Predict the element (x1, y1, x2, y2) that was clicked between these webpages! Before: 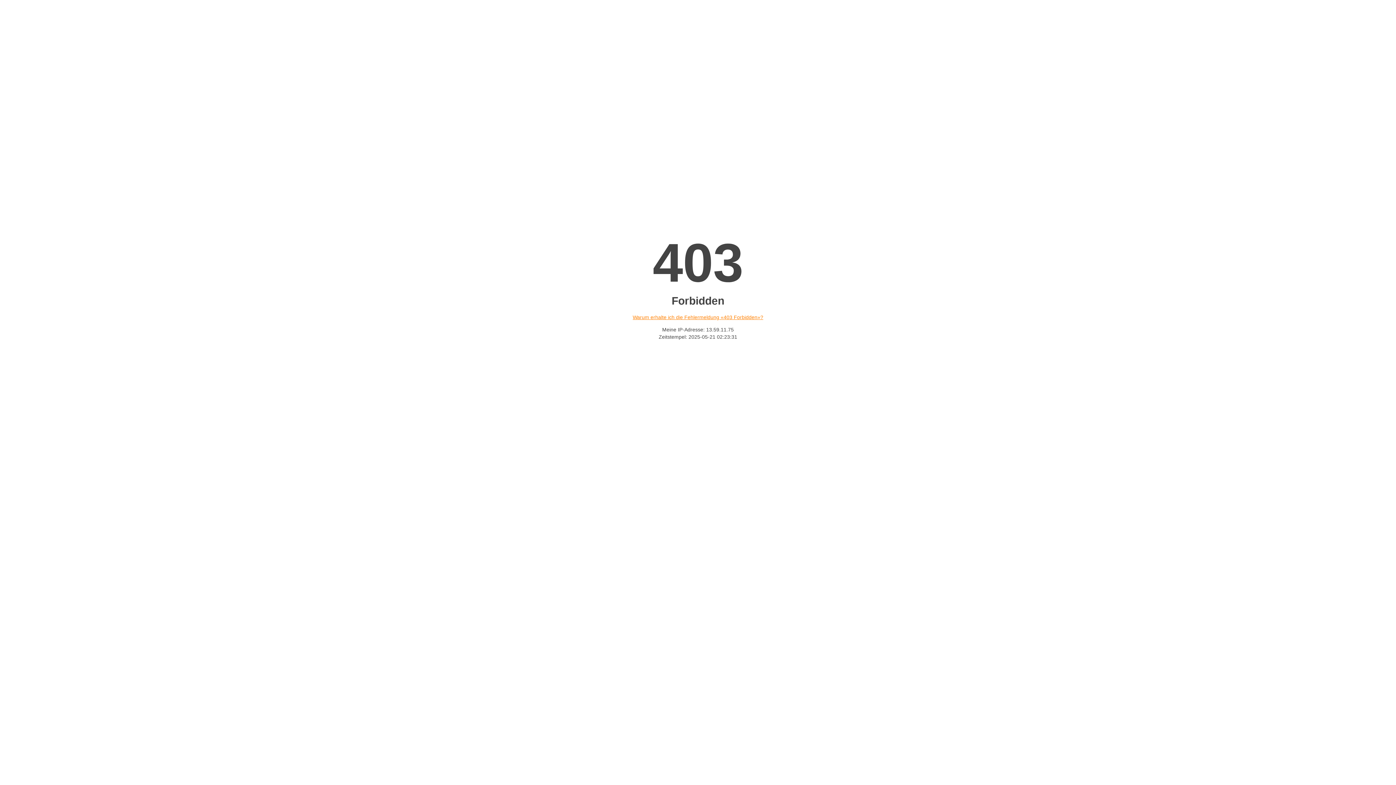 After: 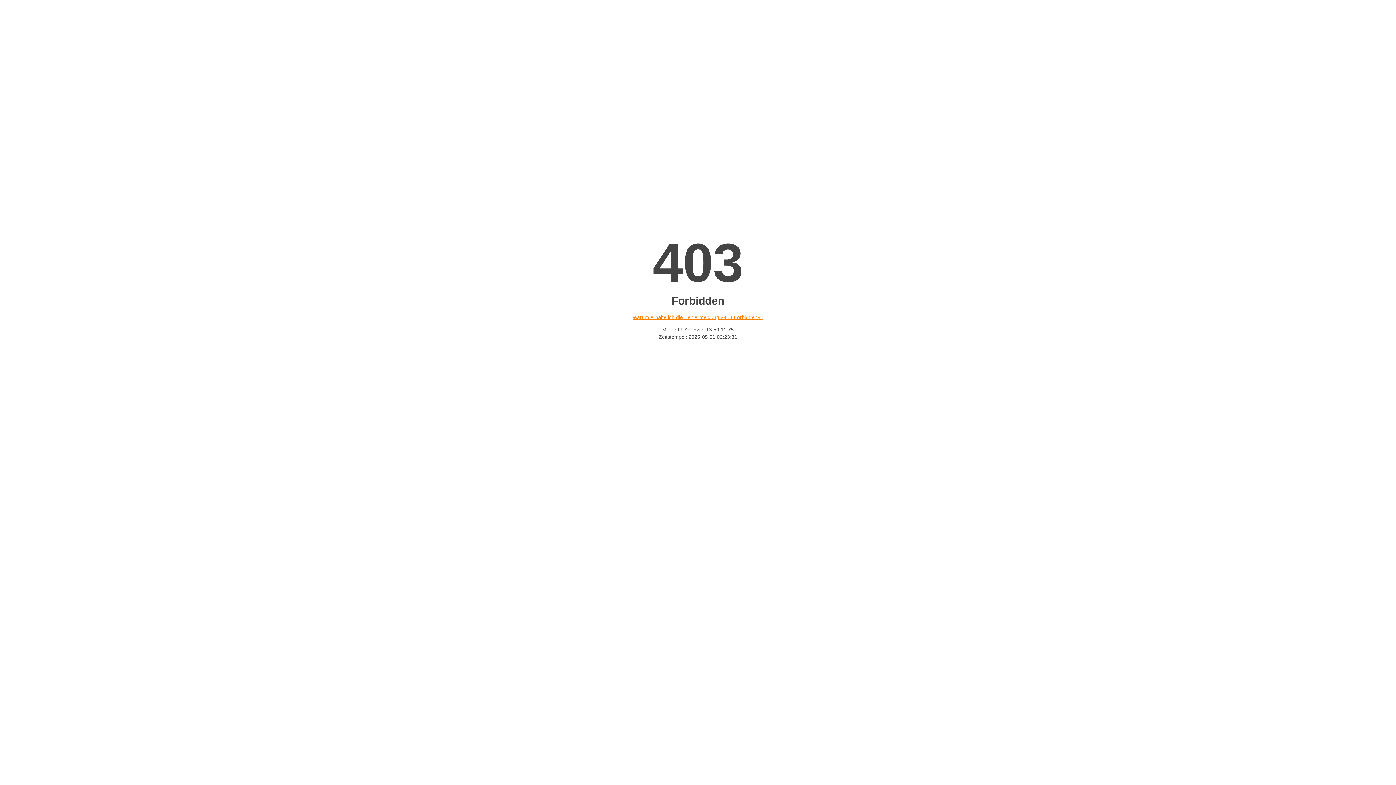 Action: label: Warum erhalte ich die Fehlermeldung «403 Forbidden»? bbox: (632, 314, 763, 320)